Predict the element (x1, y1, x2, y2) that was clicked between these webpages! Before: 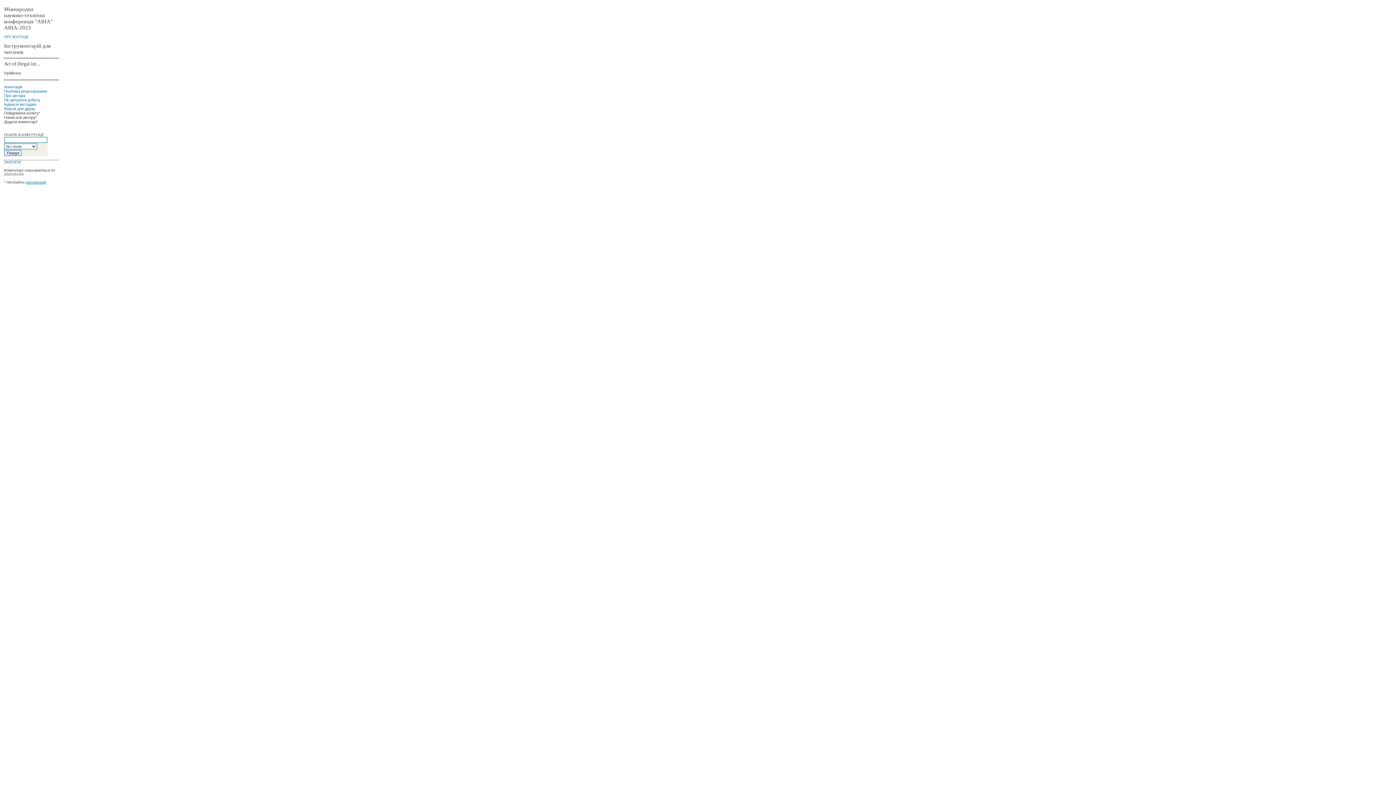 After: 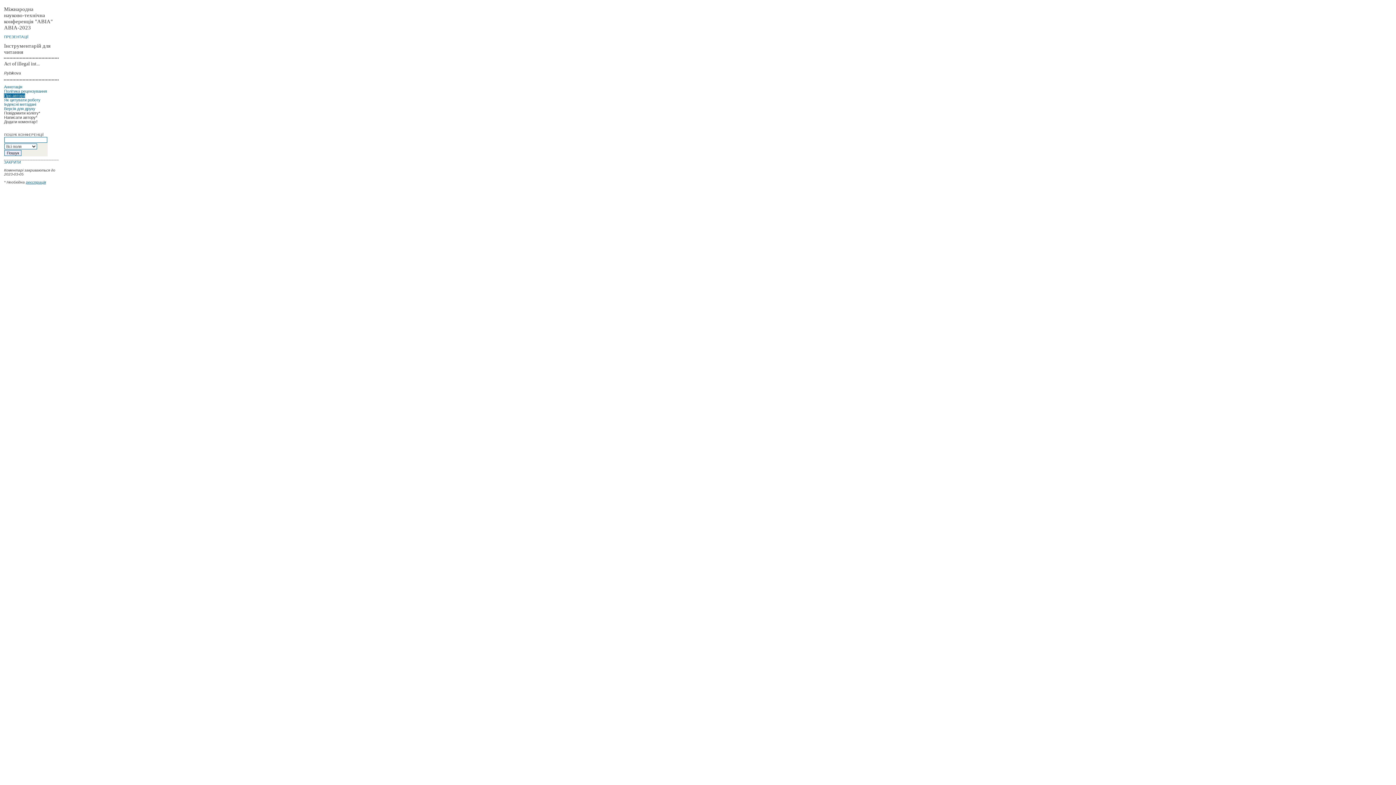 Action: label: Про автора bbox: (4, 93, 25, 97)